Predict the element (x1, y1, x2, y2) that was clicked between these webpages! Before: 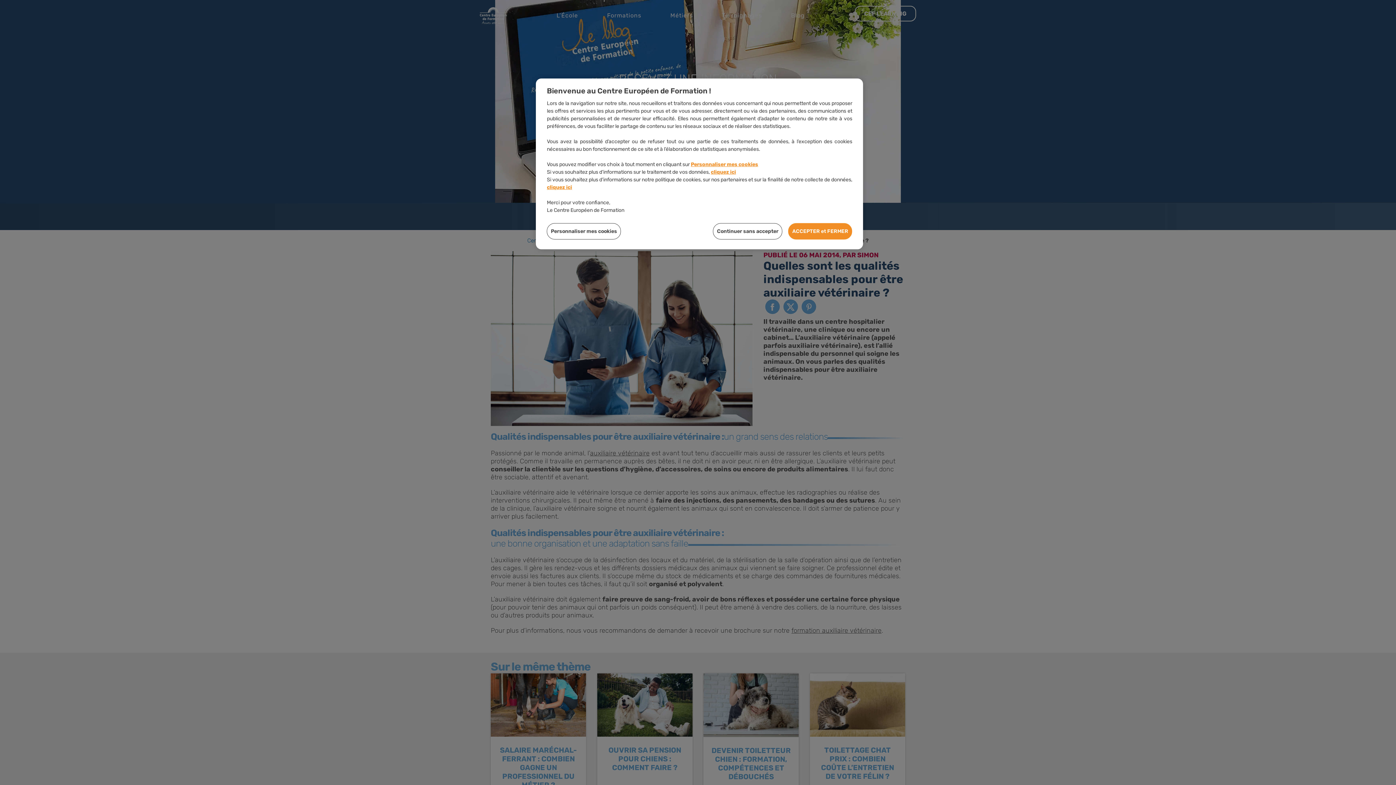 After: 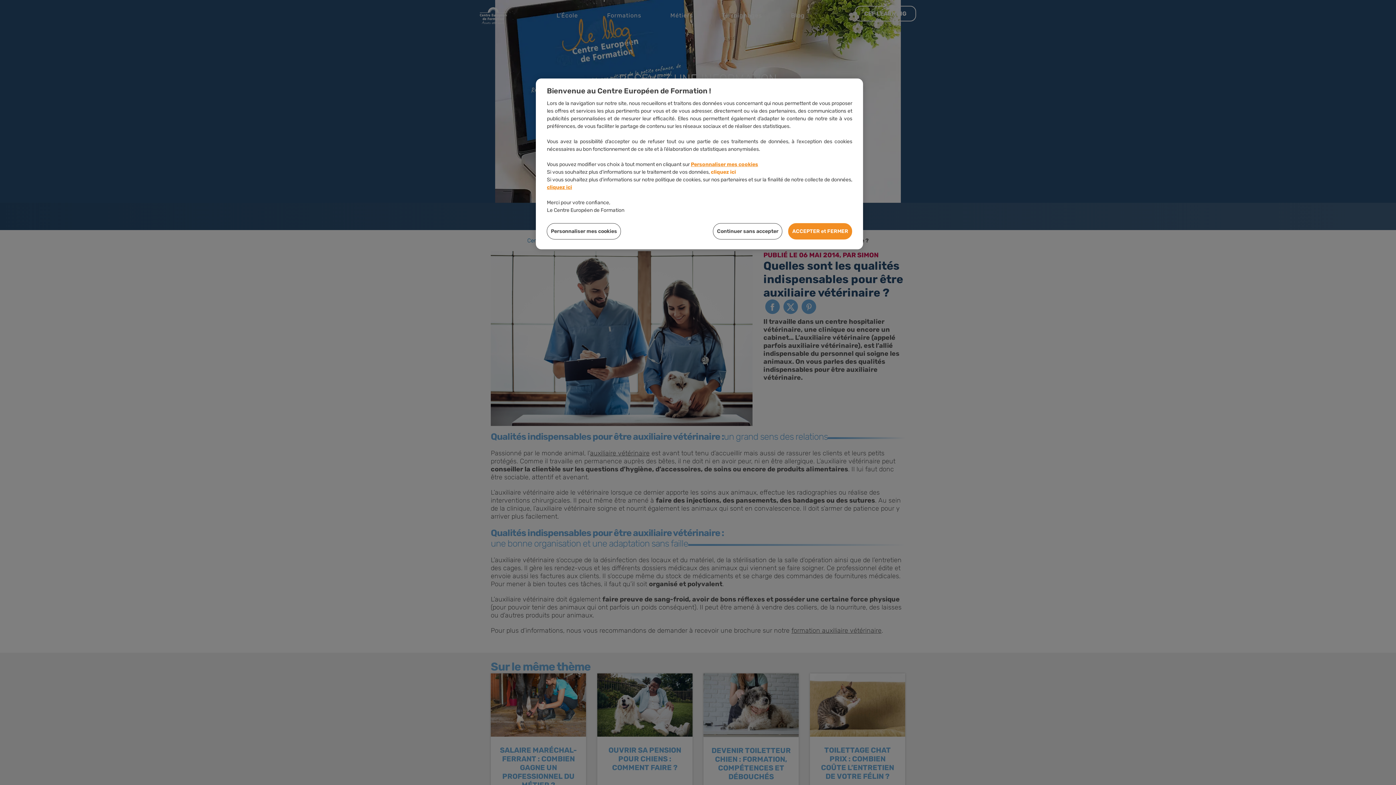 Action: label: cliquez ici bbox: (711, 169, 736, 175)